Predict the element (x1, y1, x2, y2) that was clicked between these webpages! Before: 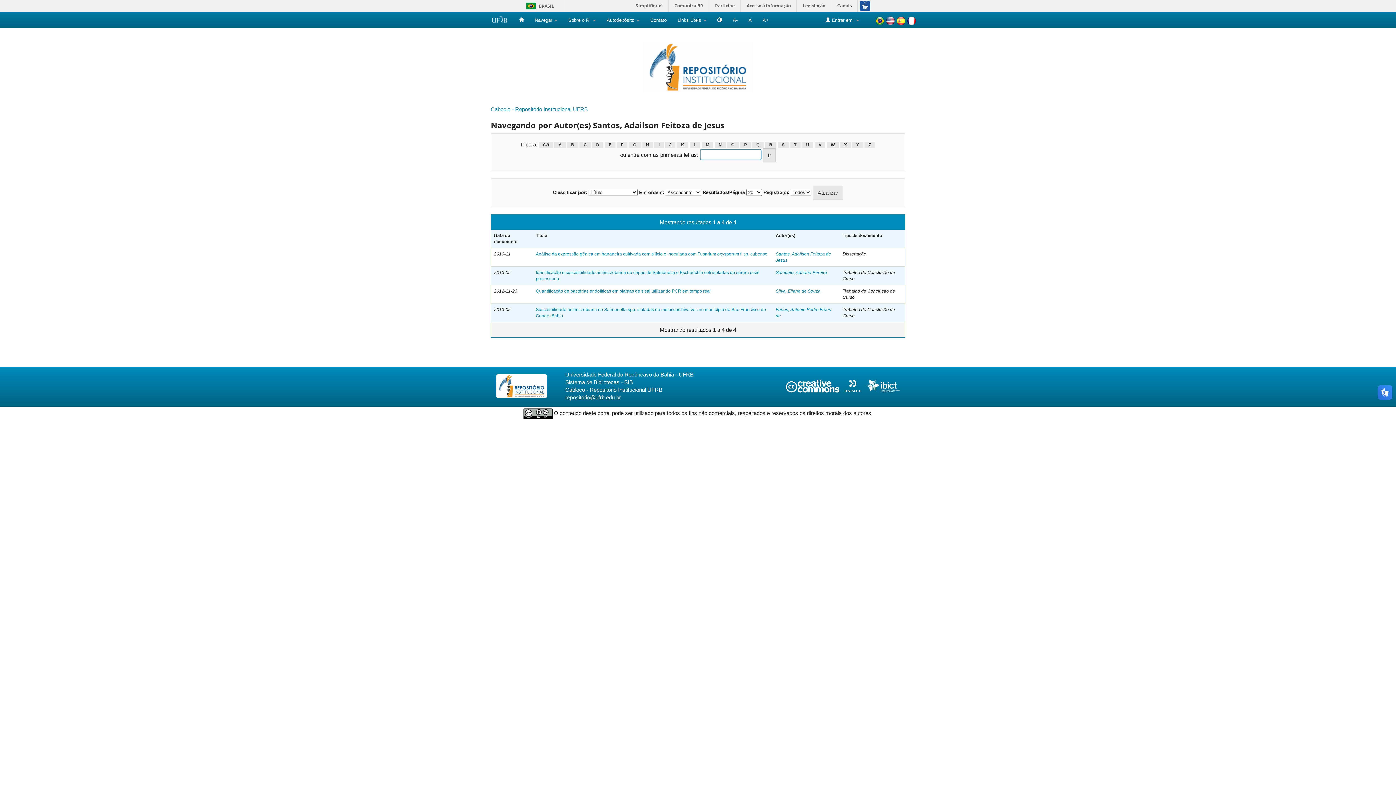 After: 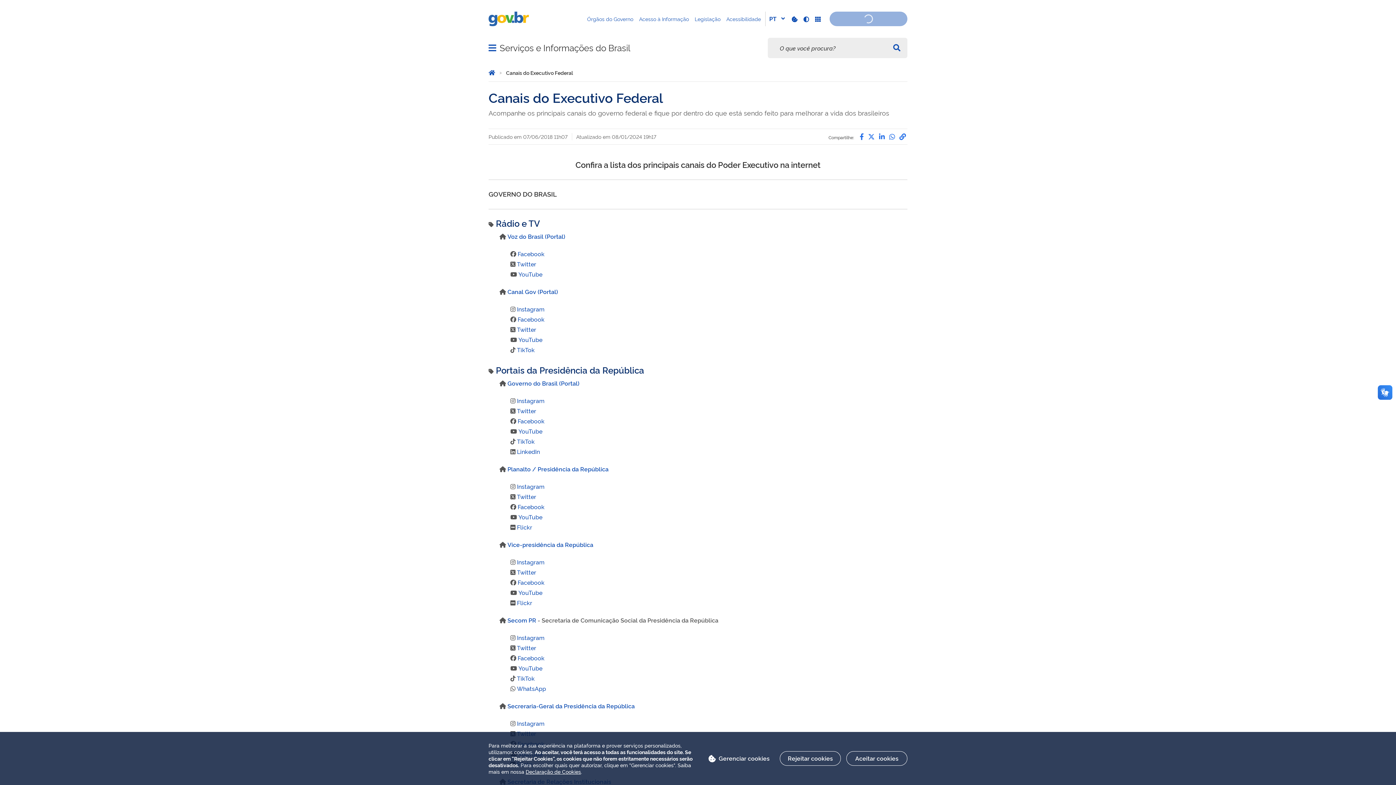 Action: bbox: (832, 0, 857, 11) label: Canais